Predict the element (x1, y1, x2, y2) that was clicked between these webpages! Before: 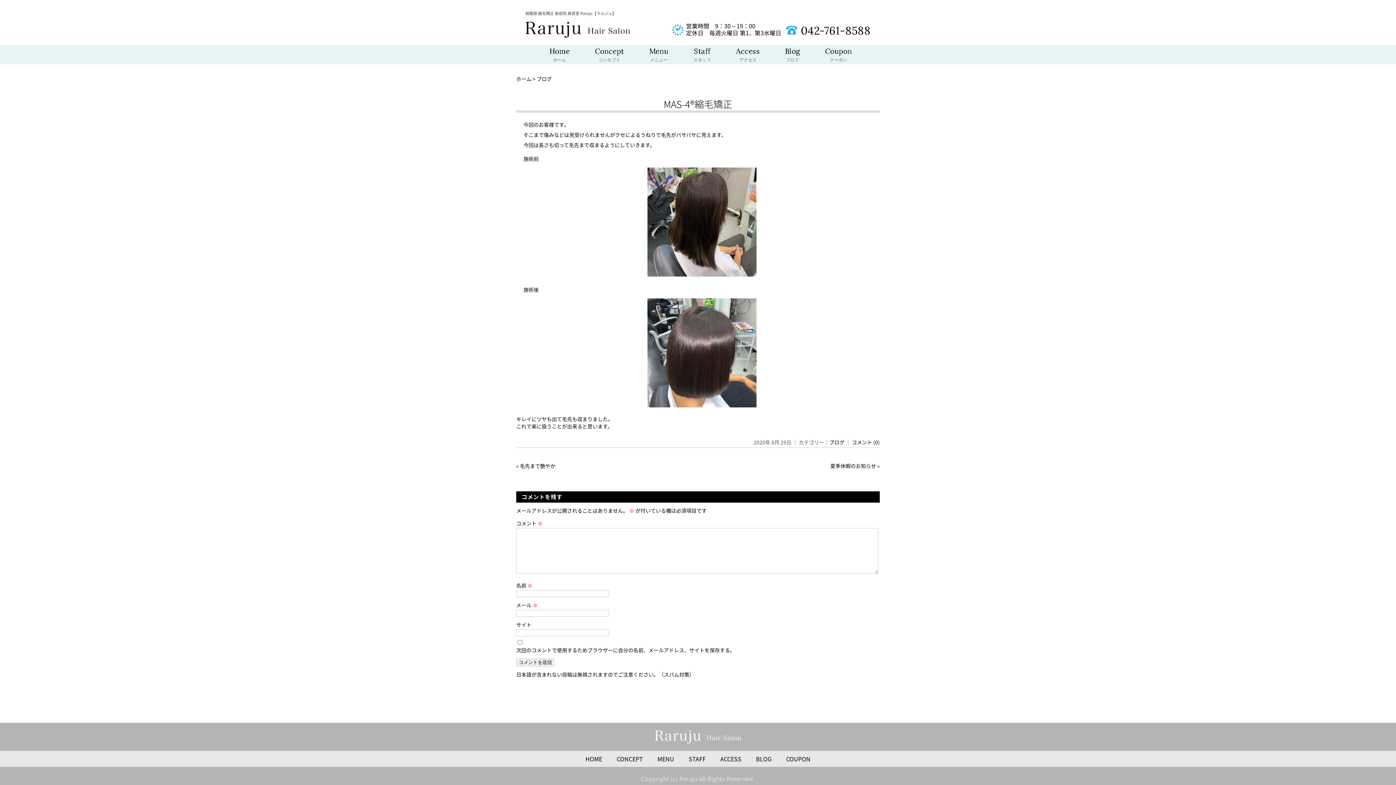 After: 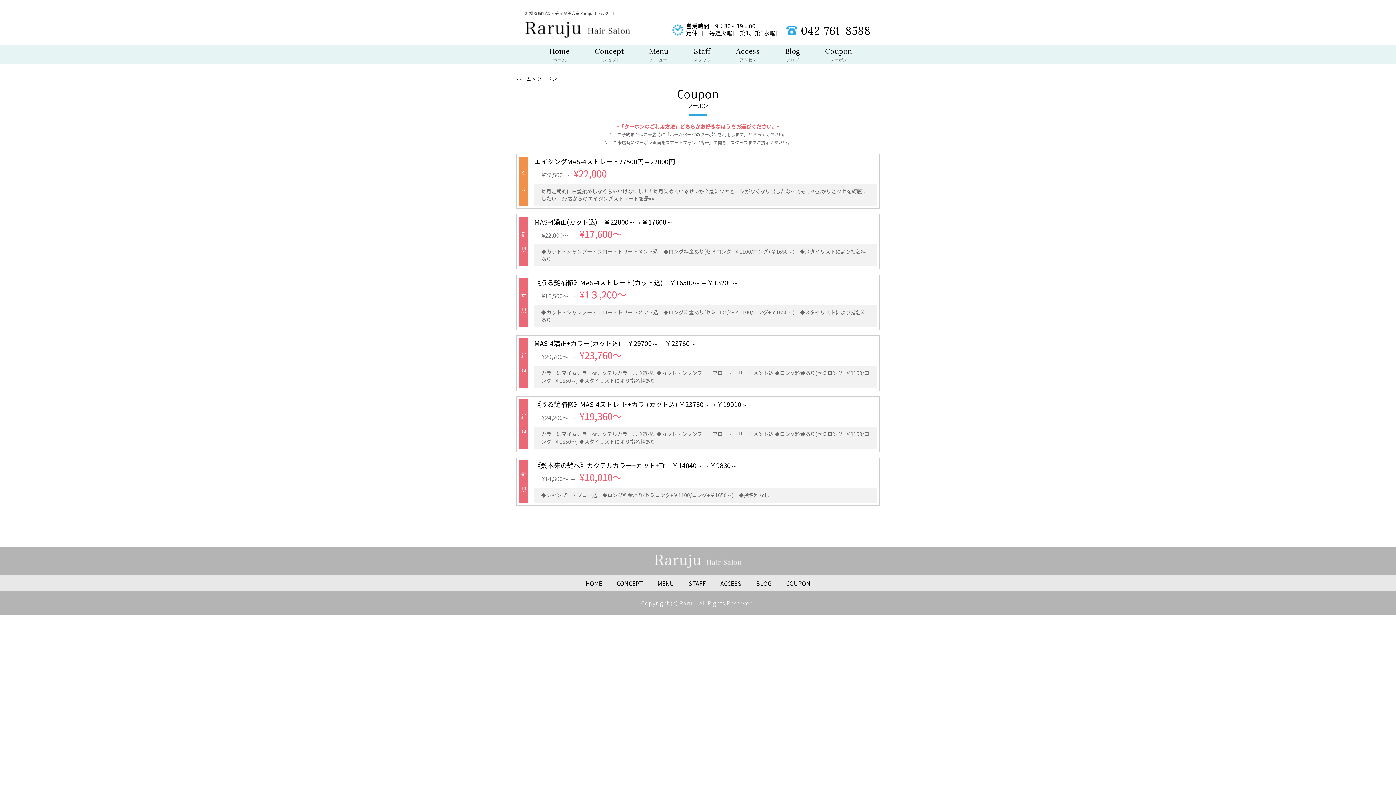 Action: bbox: (825, 46, 852, 64) label: Coupon
クーポン